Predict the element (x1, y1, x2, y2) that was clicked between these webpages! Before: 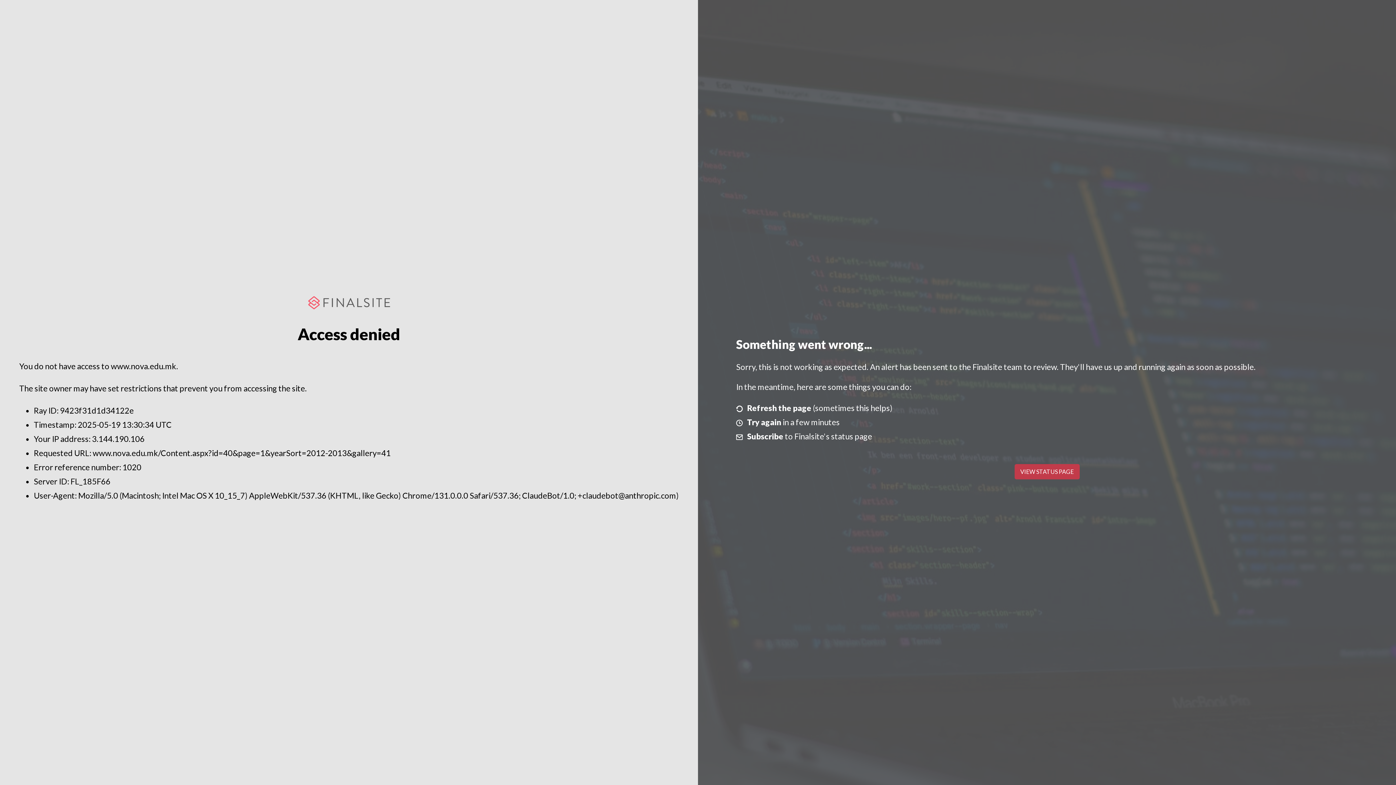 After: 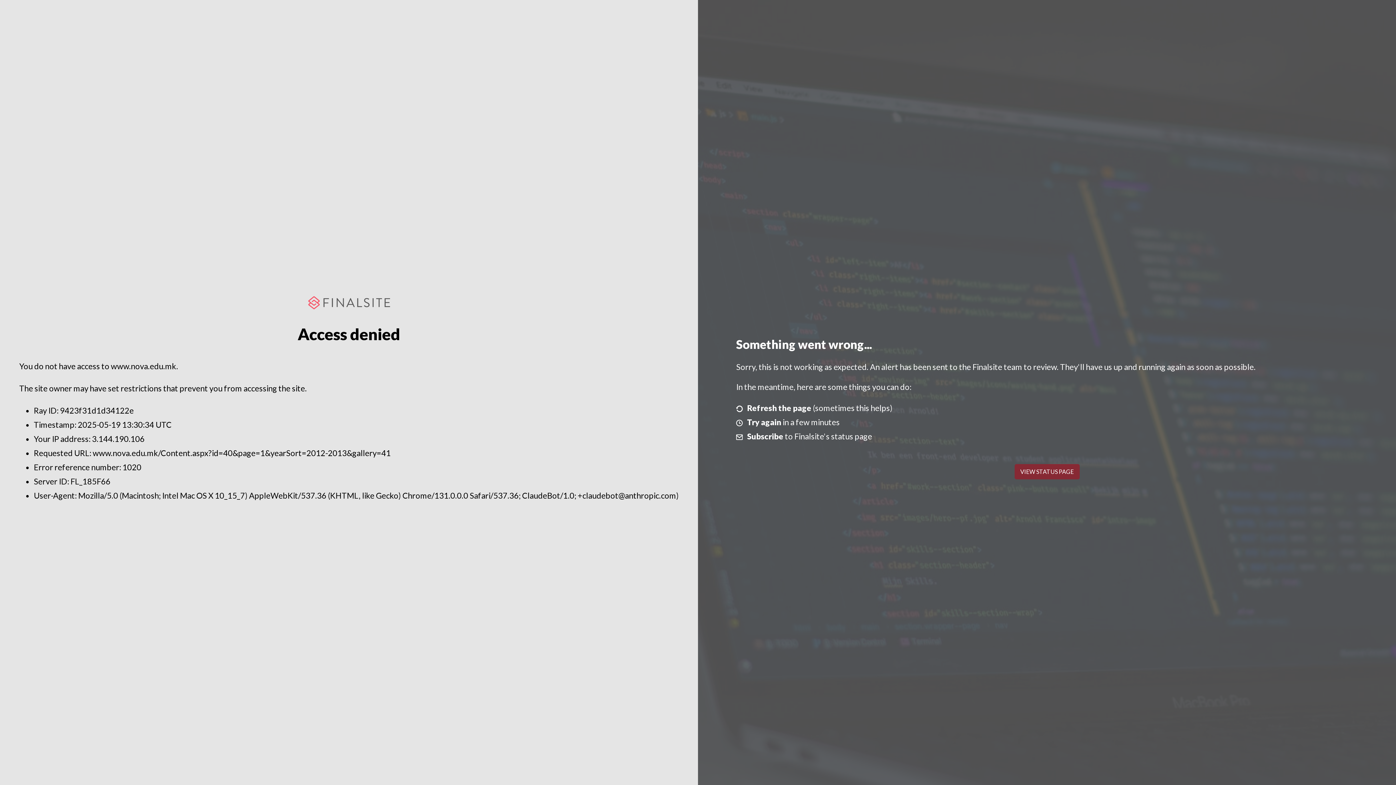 Action: bbox: (1014, 464, 1079, 479) label: VIEW STATUS PAGE